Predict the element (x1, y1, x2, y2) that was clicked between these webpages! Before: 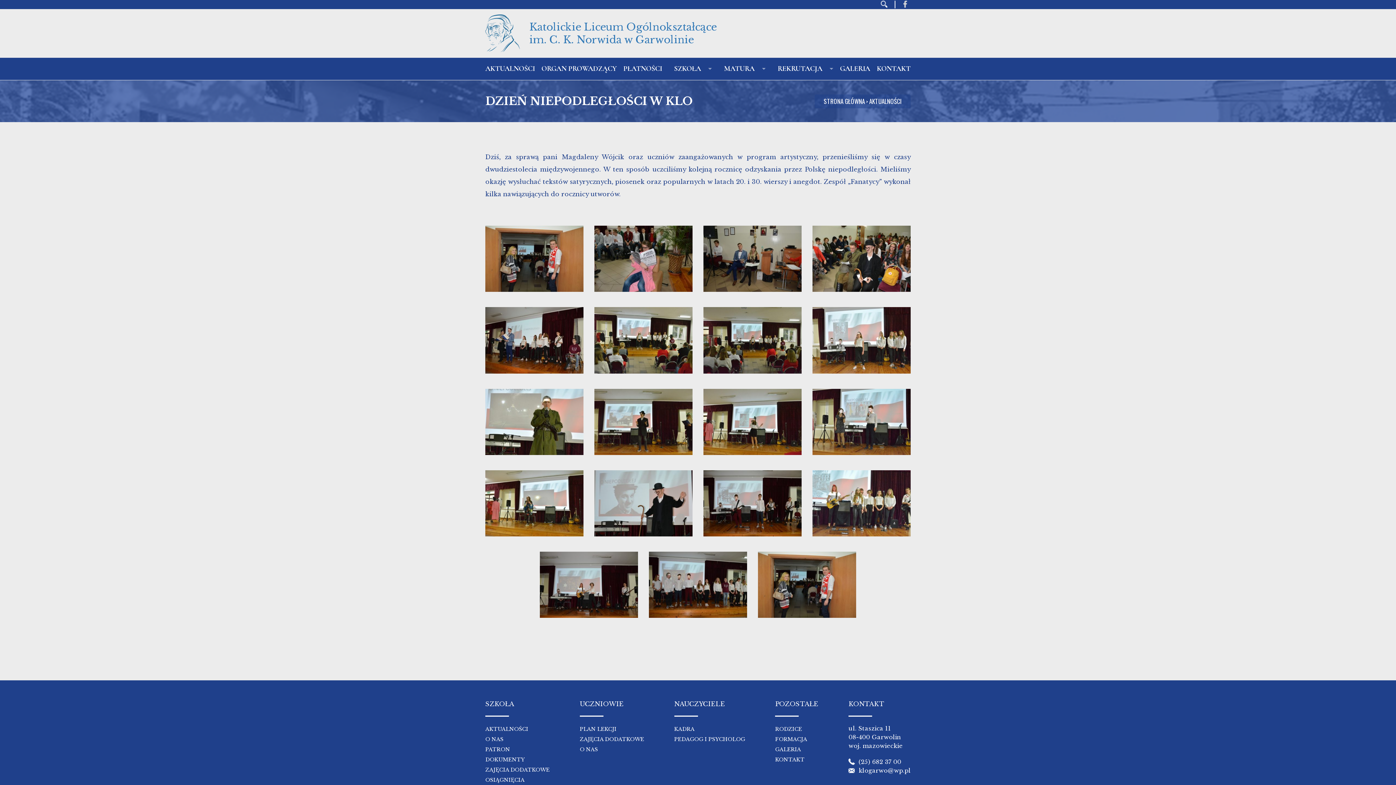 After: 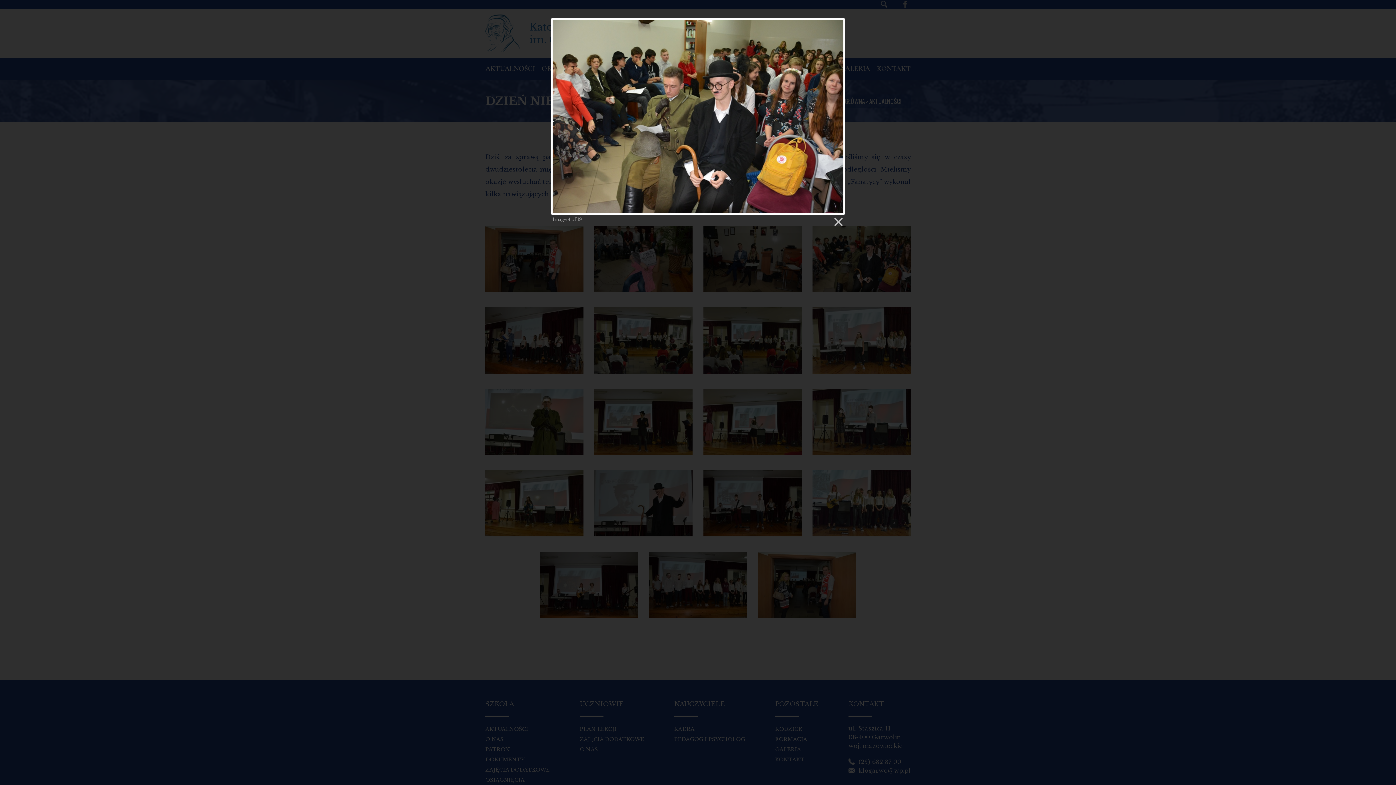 Action: bbox: (812, 225, 910, 292)